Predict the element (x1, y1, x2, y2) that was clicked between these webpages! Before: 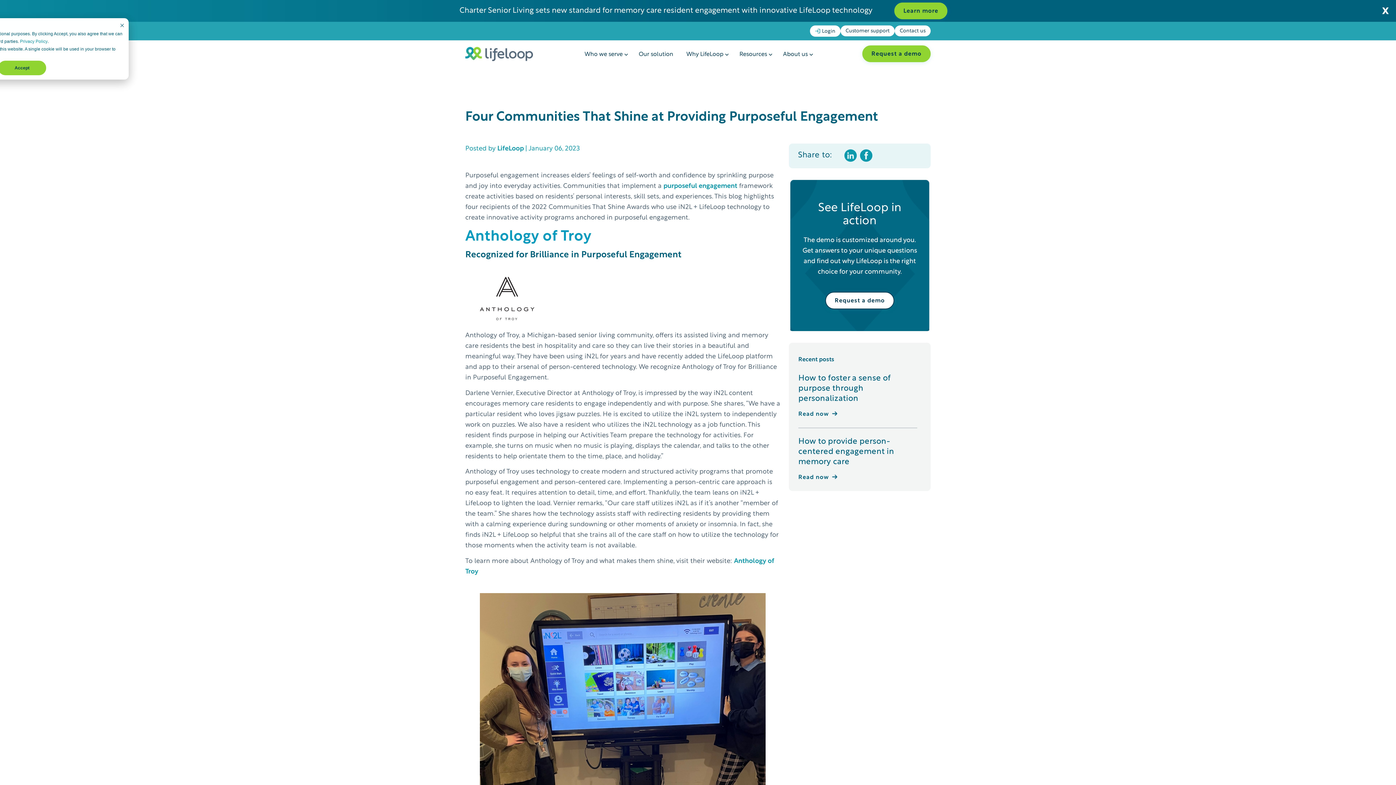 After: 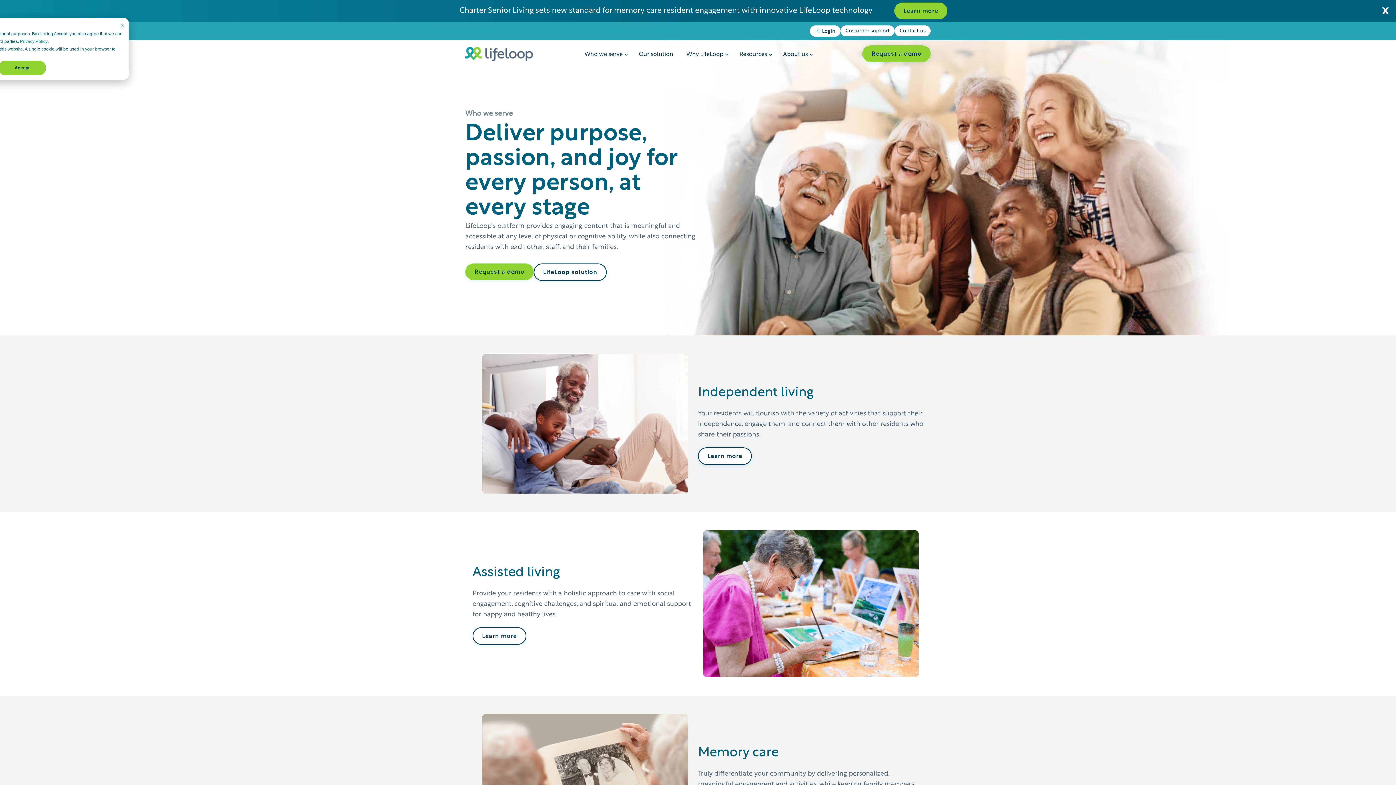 Action: label: Who we serve bbox: (578, 46, 632, 67)